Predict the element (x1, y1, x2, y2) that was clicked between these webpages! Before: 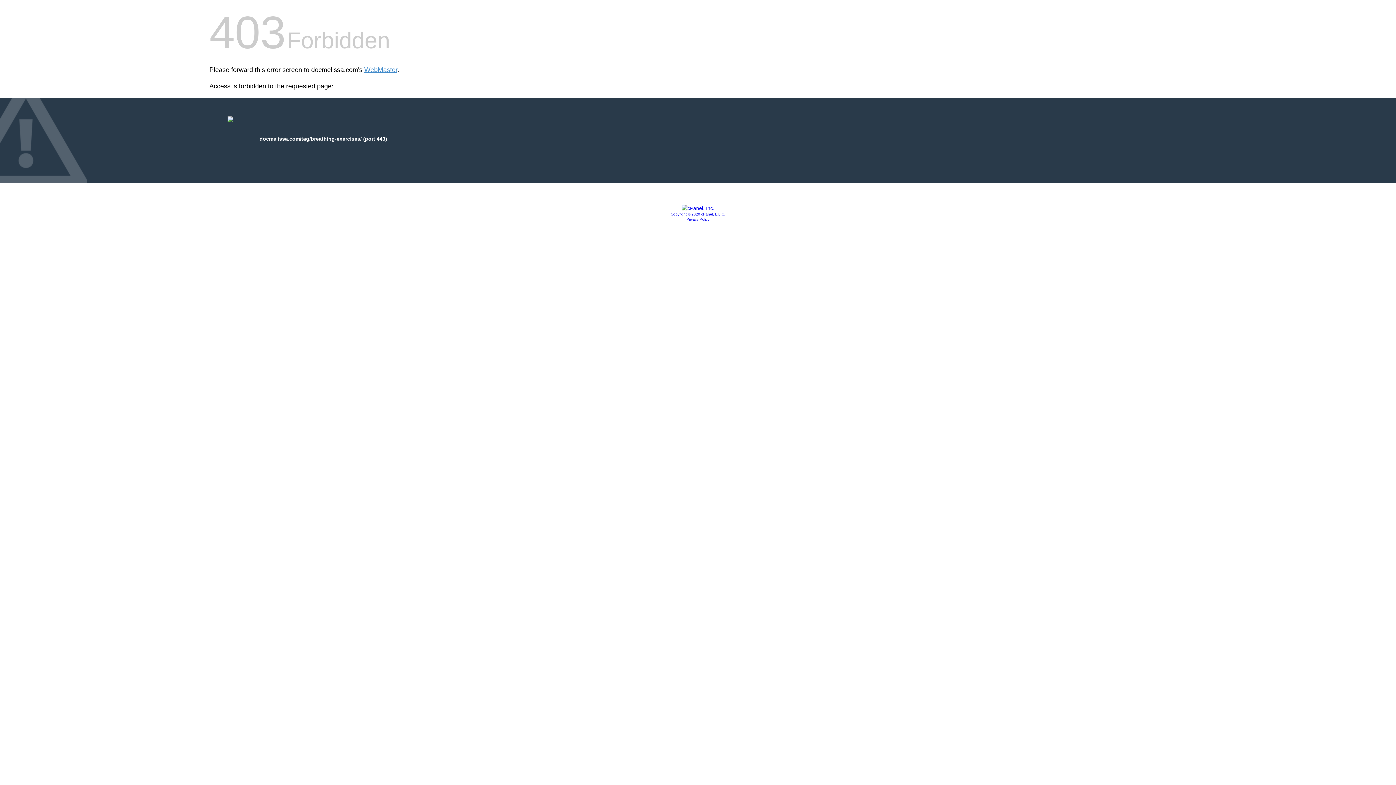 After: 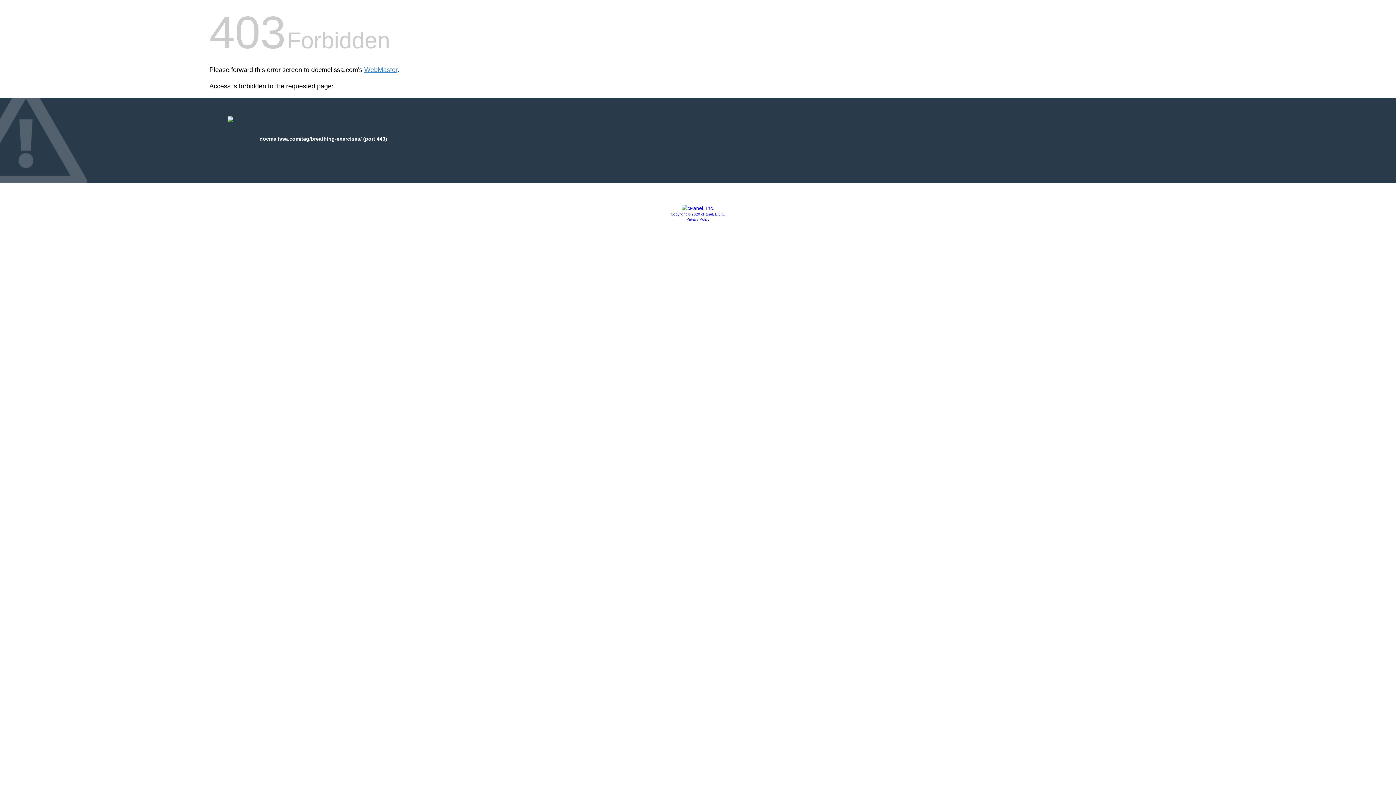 Action: label: Copyright © 2020 cPanel, L.L.C. bbox: (670, 212, 725, 216)